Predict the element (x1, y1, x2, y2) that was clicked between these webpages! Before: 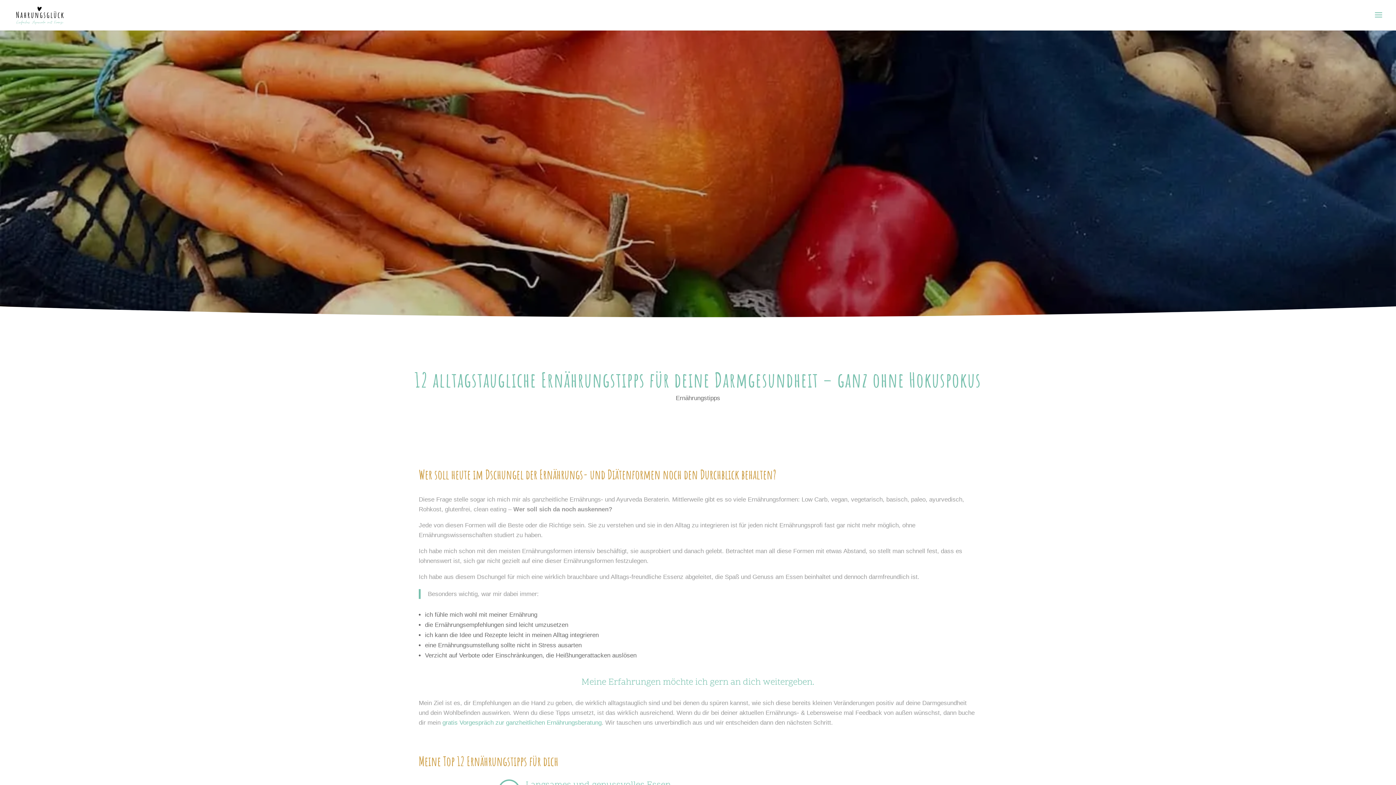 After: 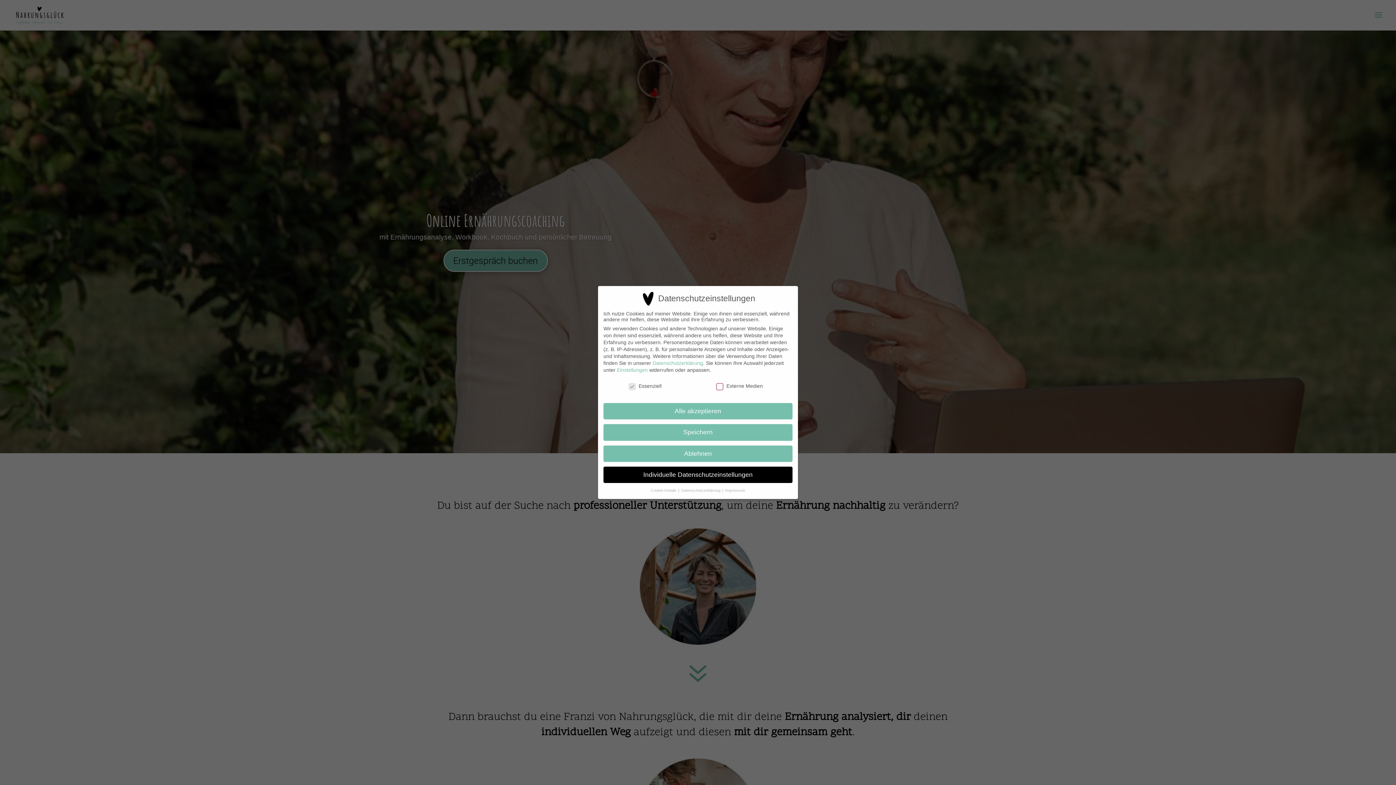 Action: bbox: (442, 719, 601, 726) label: gratis Vorgespräch zur ganzheitlichen Ernährungsberatung